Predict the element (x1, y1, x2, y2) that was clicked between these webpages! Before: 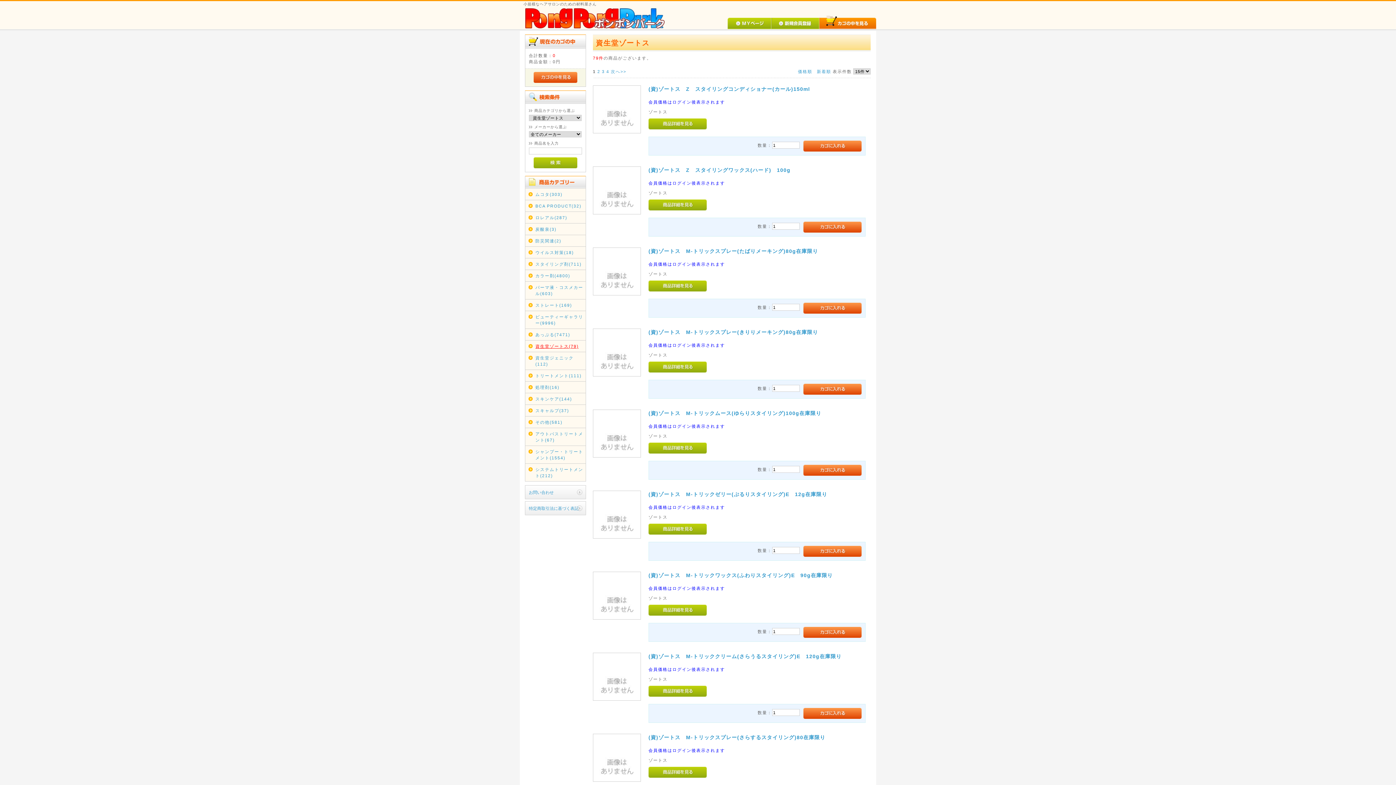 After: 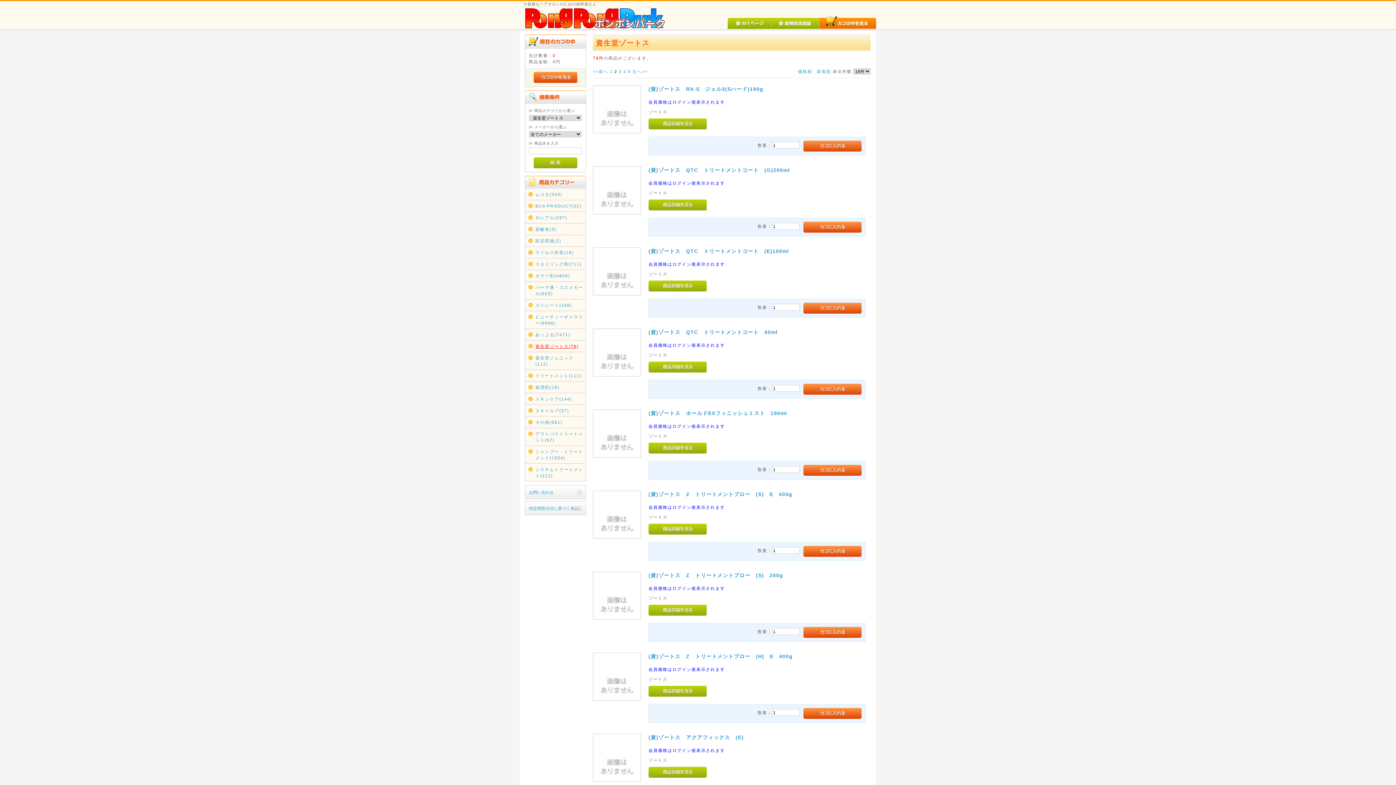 Action: label: 2 bbox: (597, 69, 600, 73)